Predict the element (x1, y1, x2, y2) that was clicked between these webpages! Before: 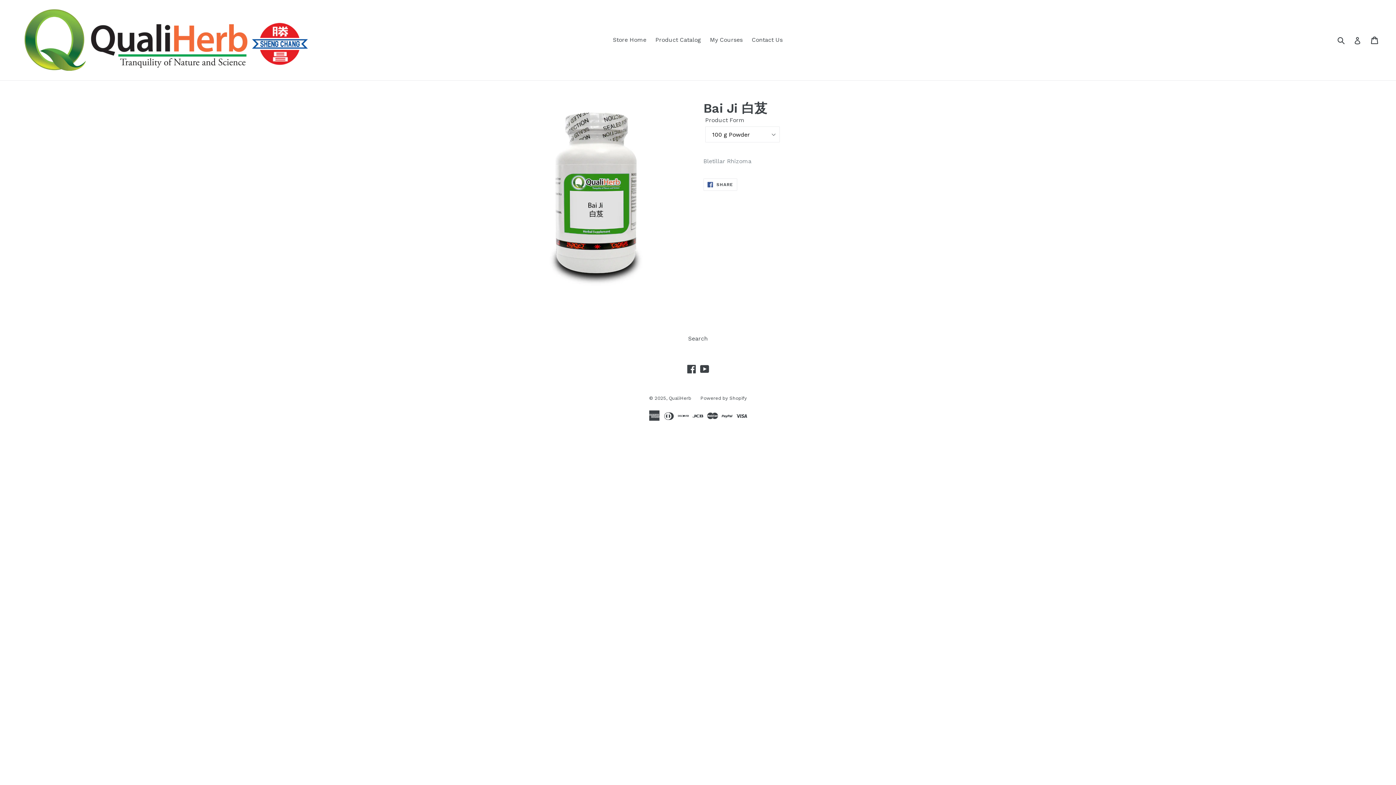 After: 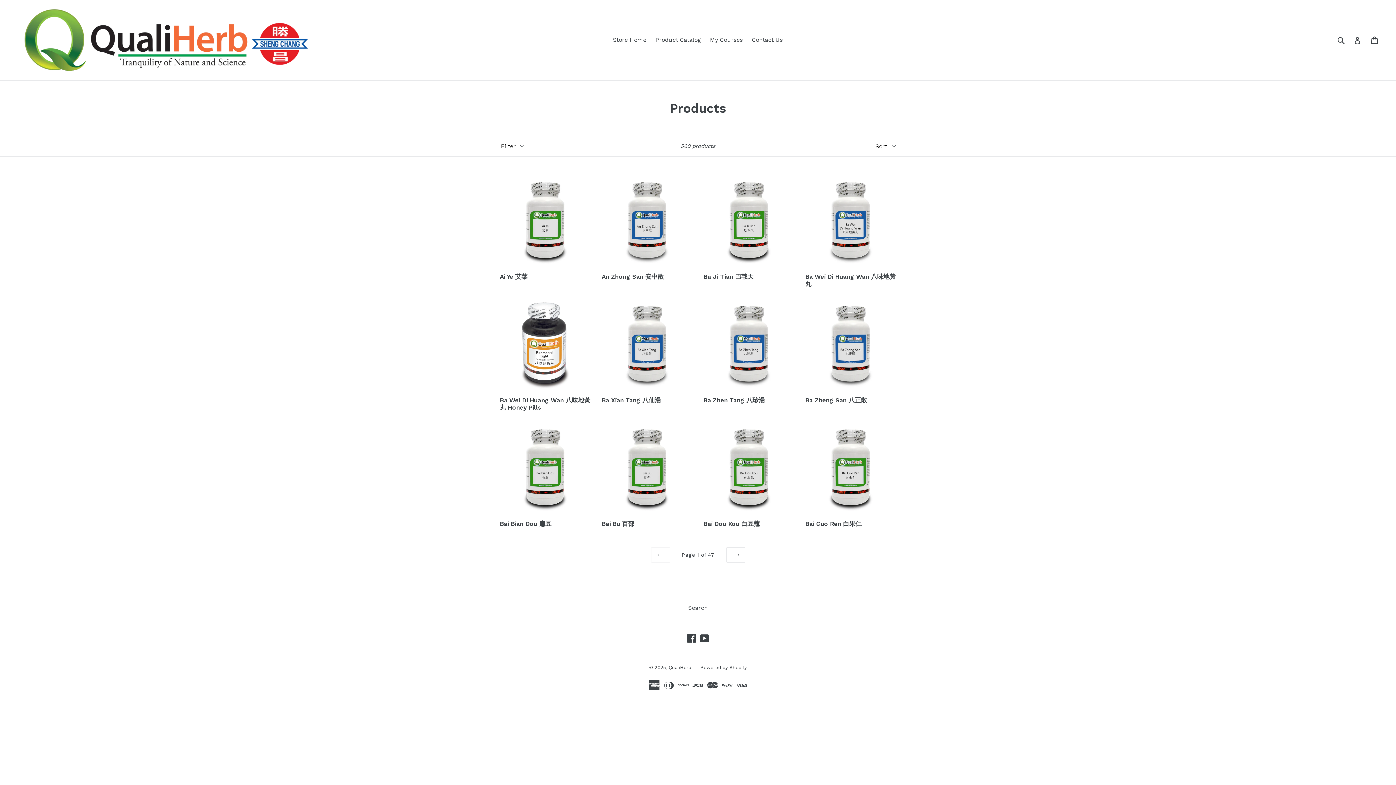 Action: bbox: (652, 34, 704, 45) label: Product Catalog